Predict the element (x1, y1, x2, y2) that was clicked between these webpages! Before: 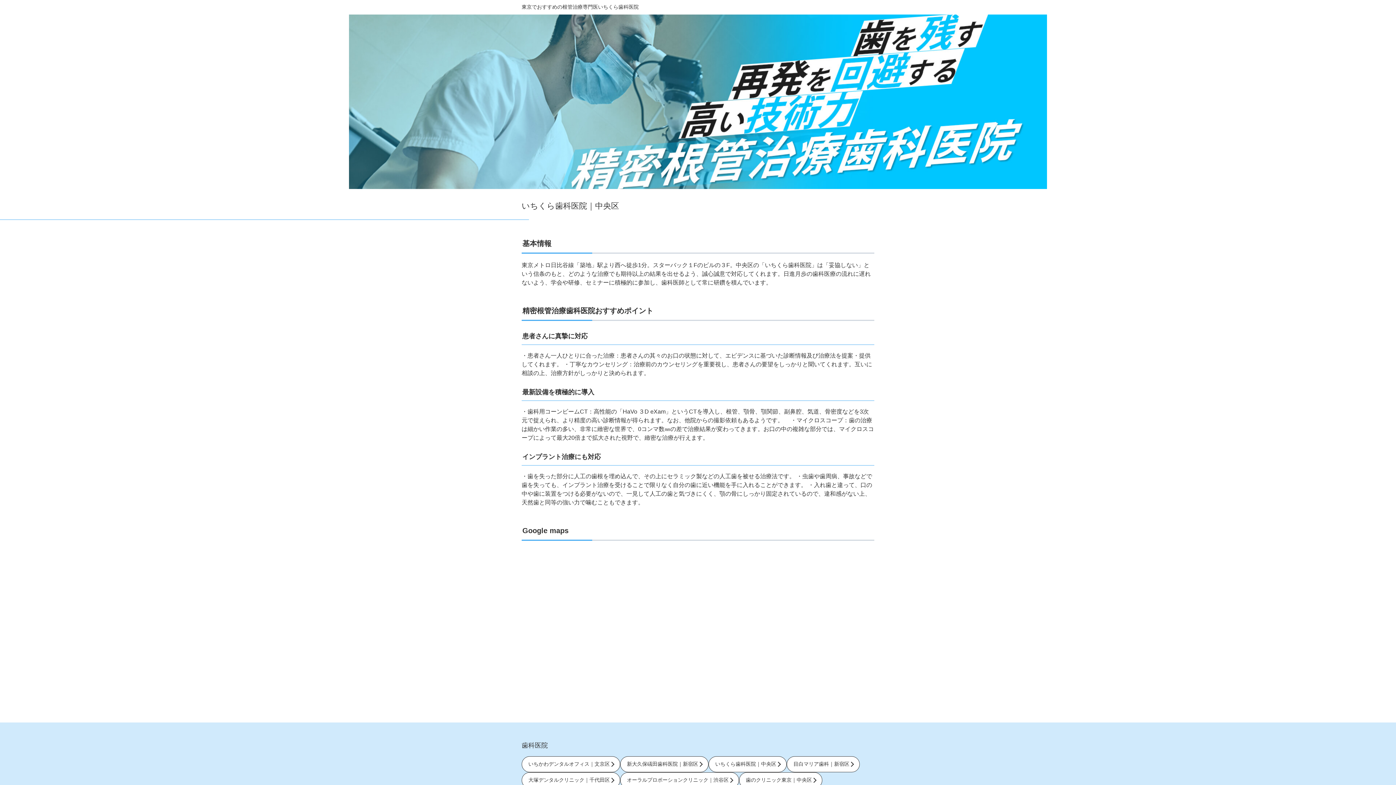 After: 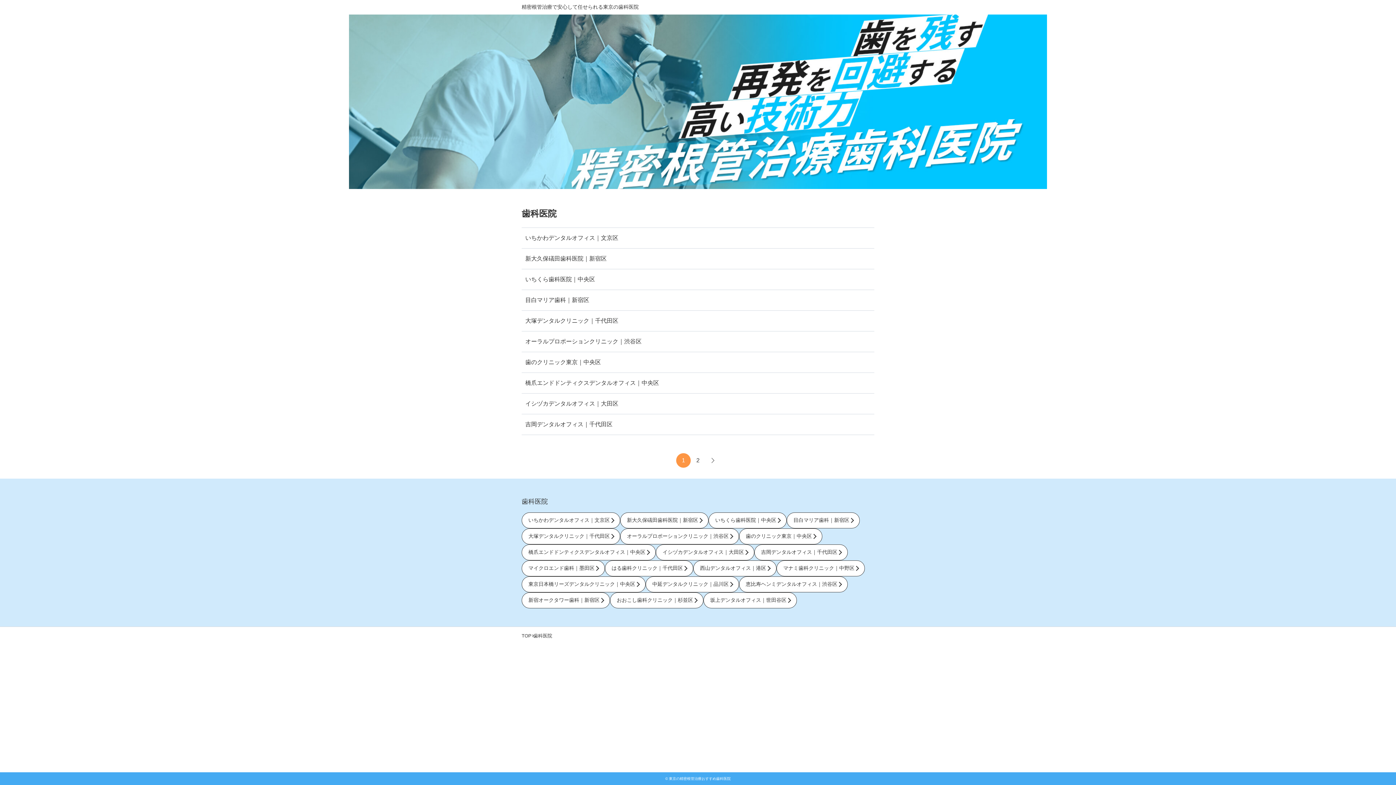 Action: bbox: (521, 742, 548, 749) label: 歯科医院